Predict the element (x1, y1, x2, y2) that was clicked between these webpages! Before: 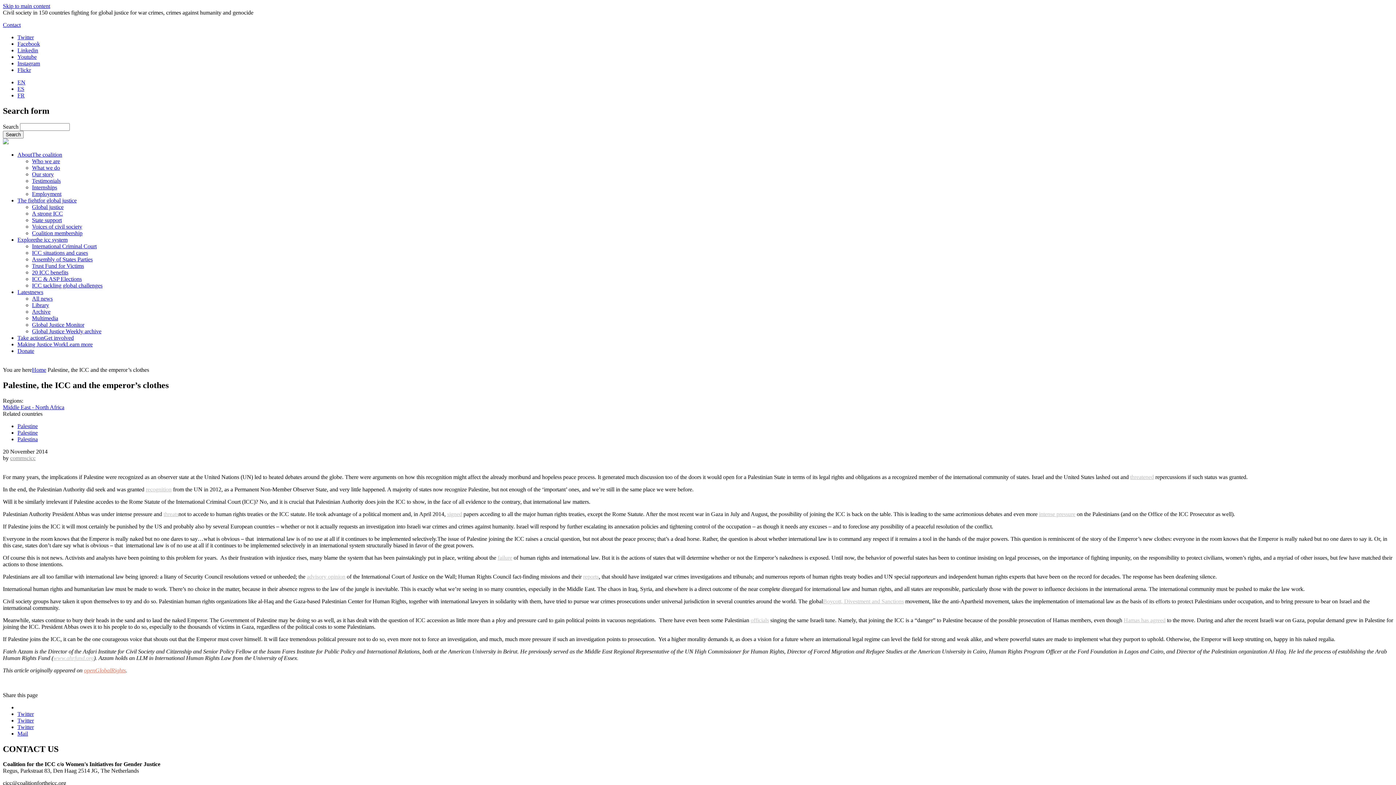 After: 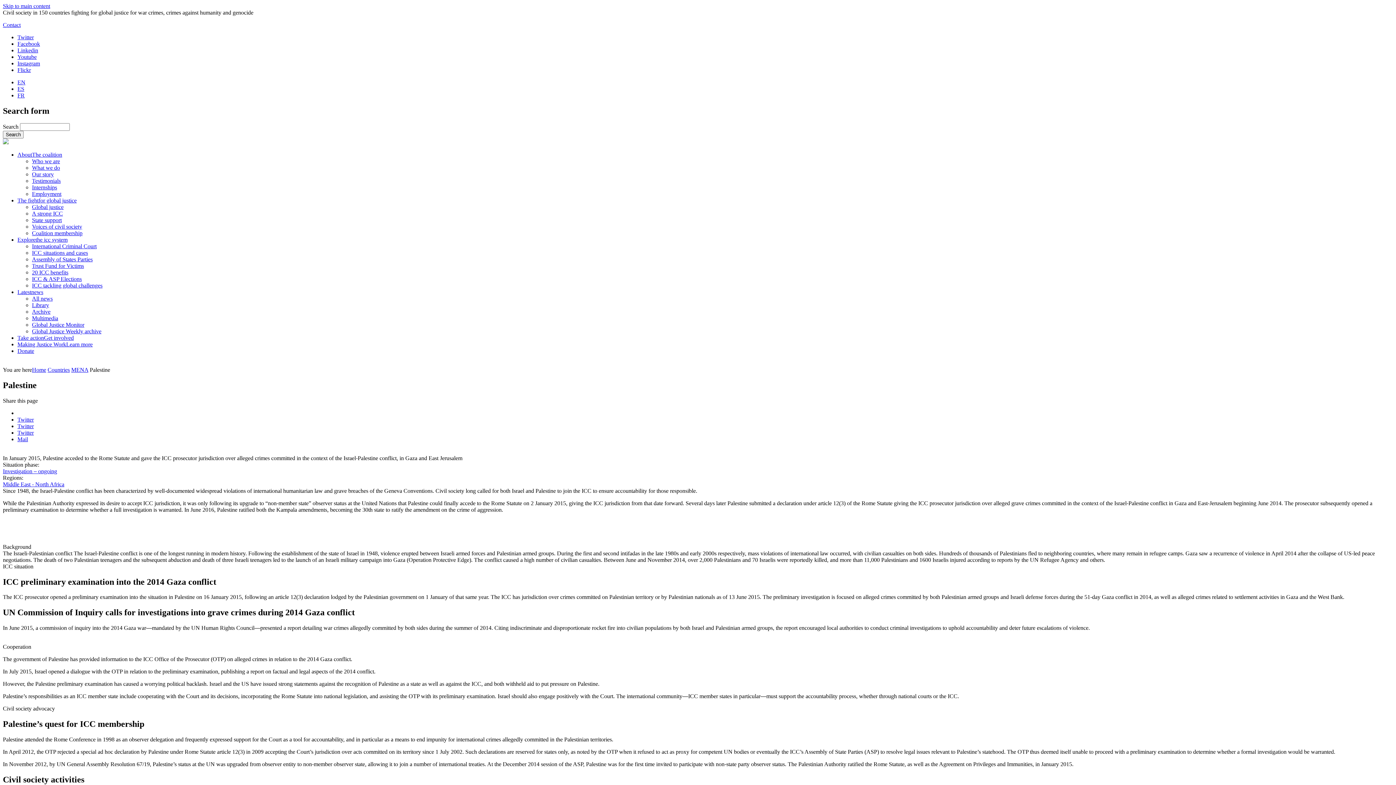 Action: bbox: (17, 423, 37, 429) label: Palestine